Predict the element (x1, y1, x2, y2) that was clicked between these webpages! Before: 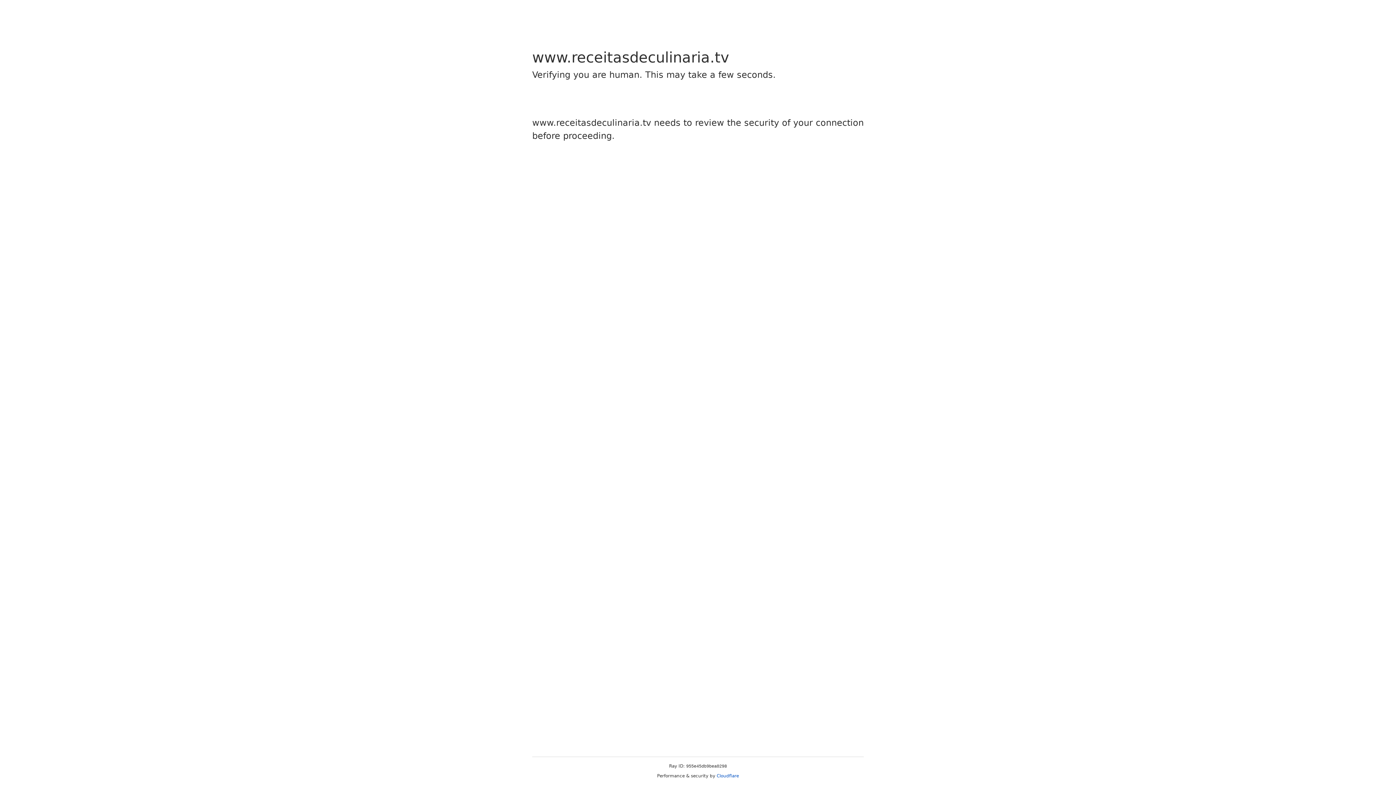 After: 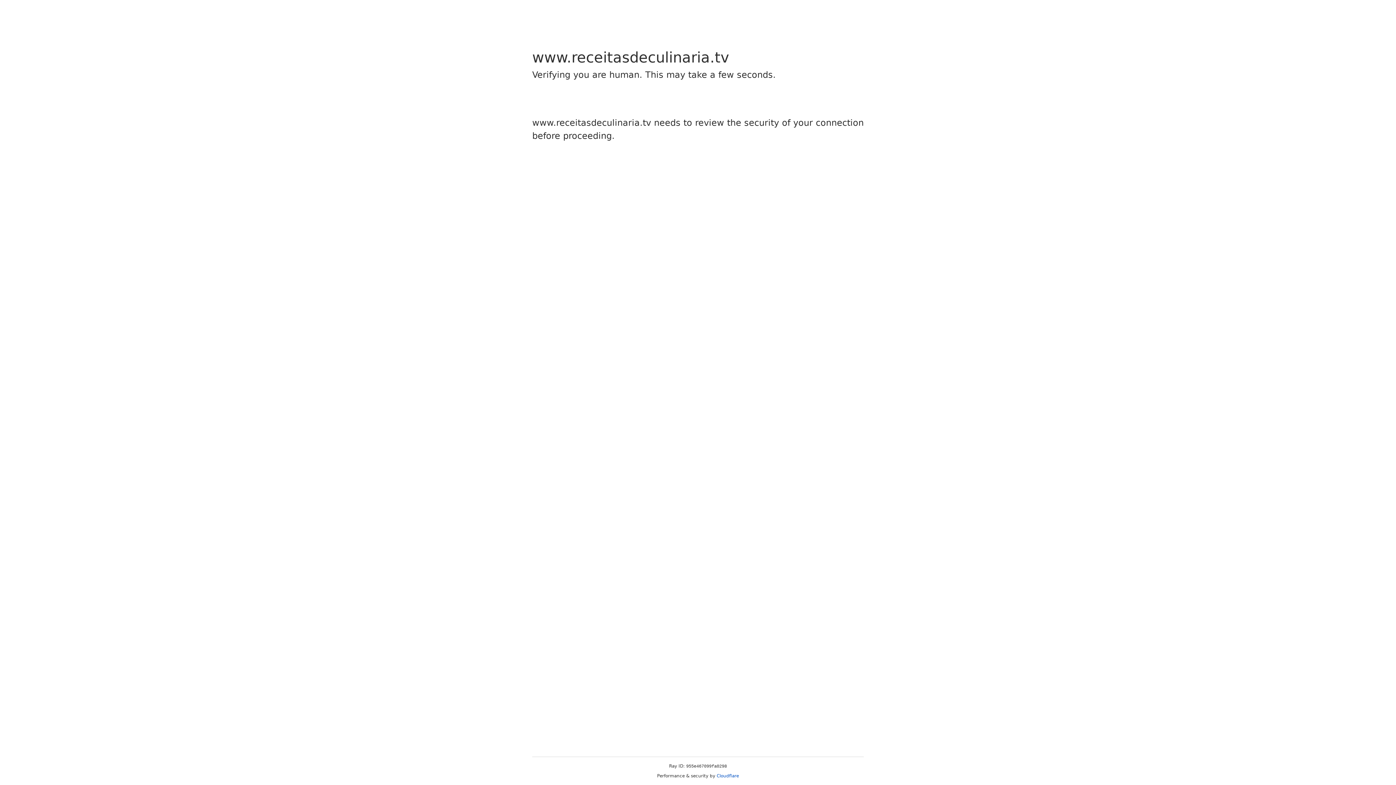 Action: bbox: (716, 773, 739, 778) label: Cloudflare